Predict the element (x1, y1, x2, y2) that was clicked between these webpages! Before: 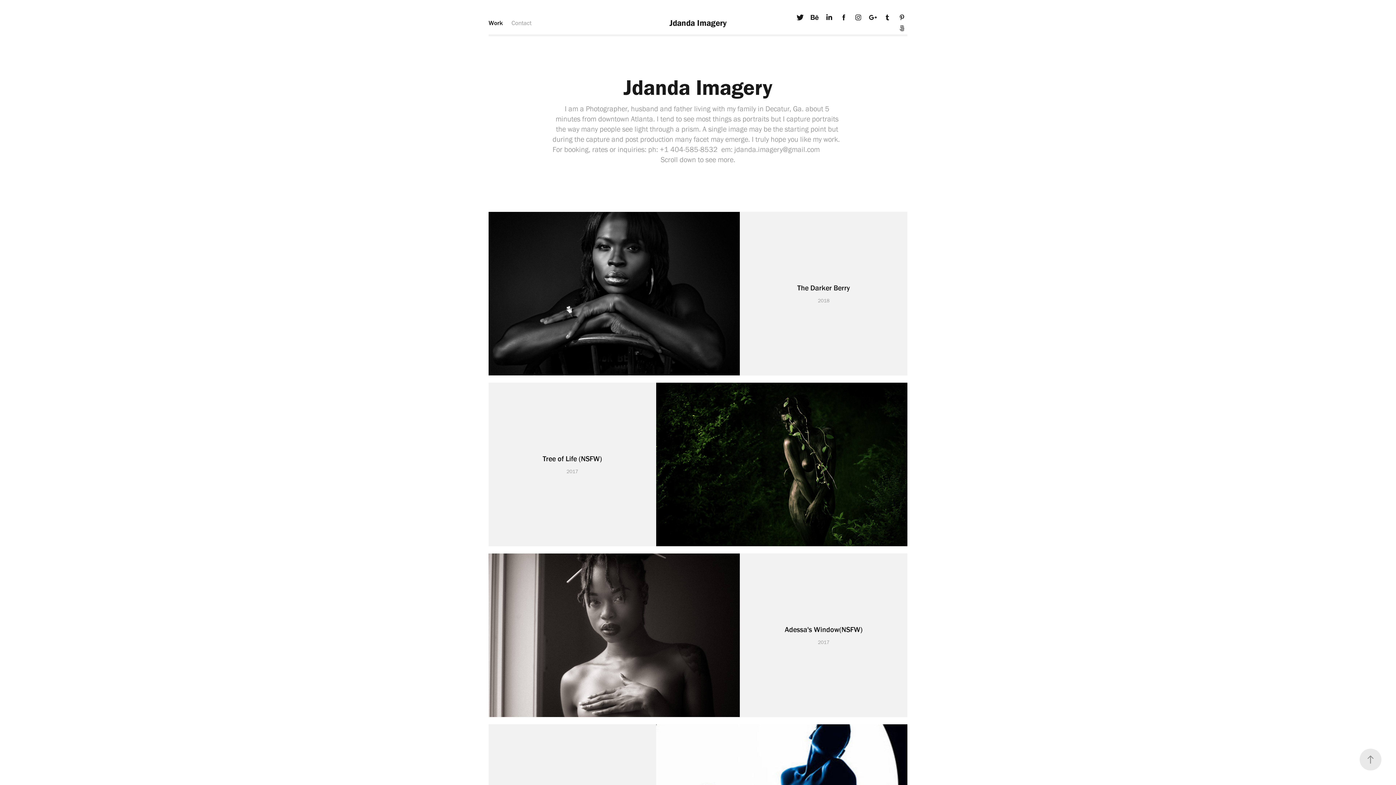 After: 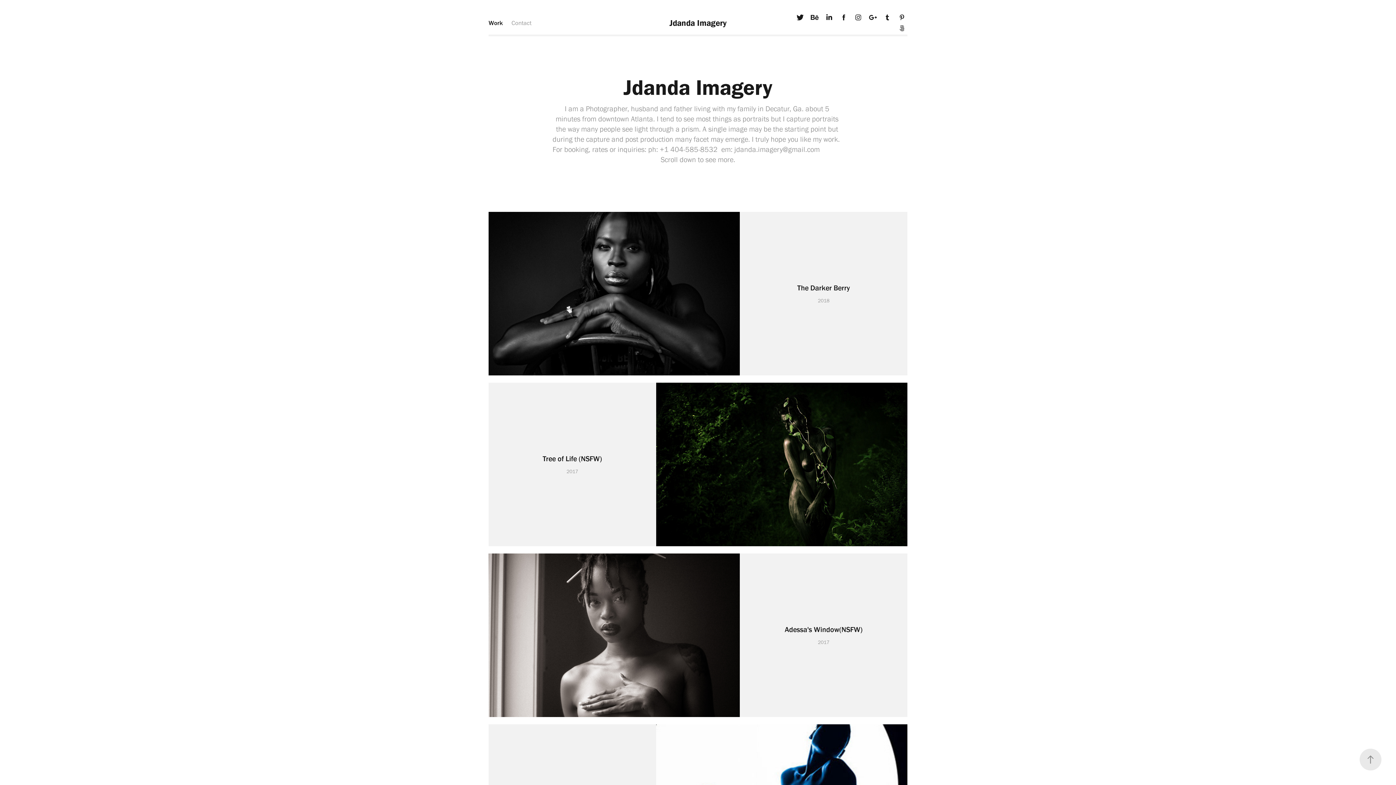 Action: bbox: (809, 11, 820, 22)